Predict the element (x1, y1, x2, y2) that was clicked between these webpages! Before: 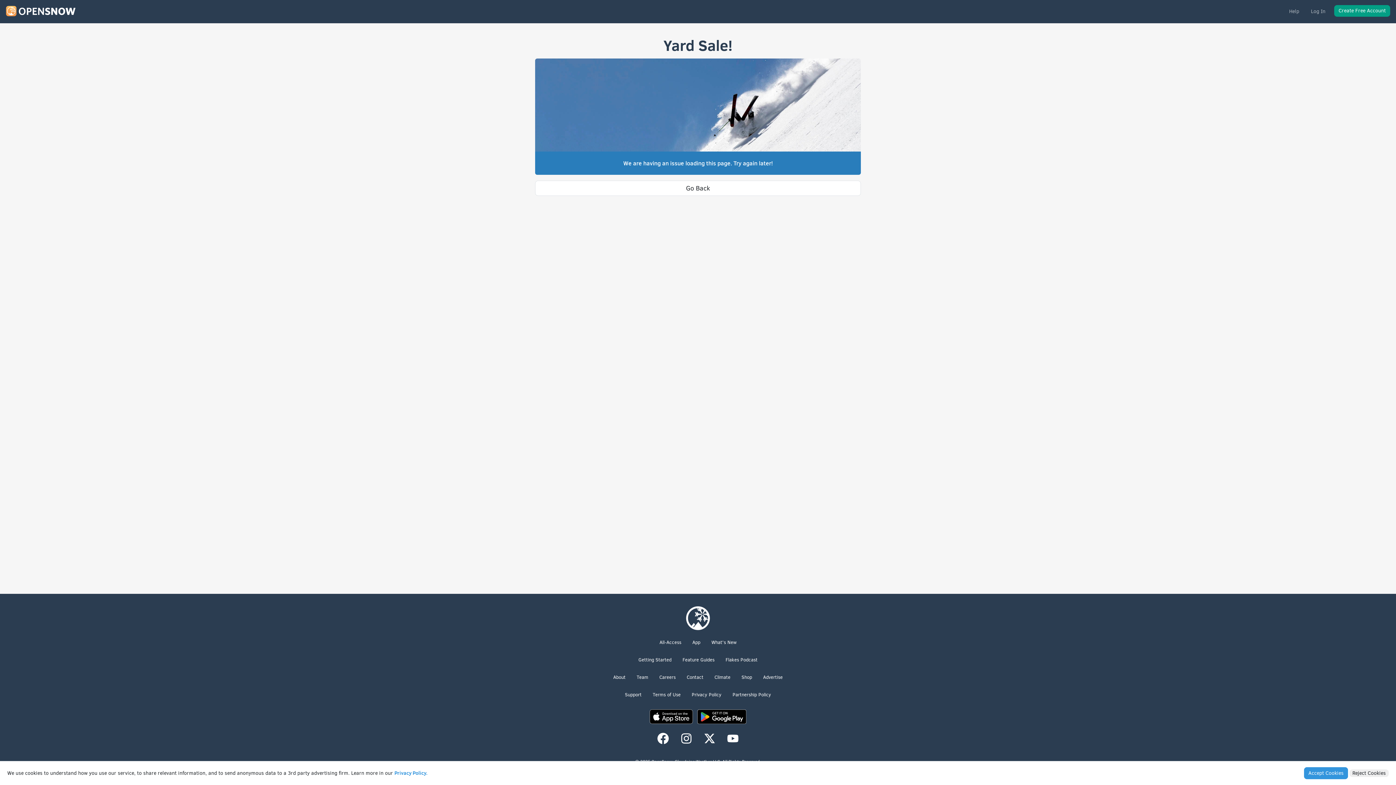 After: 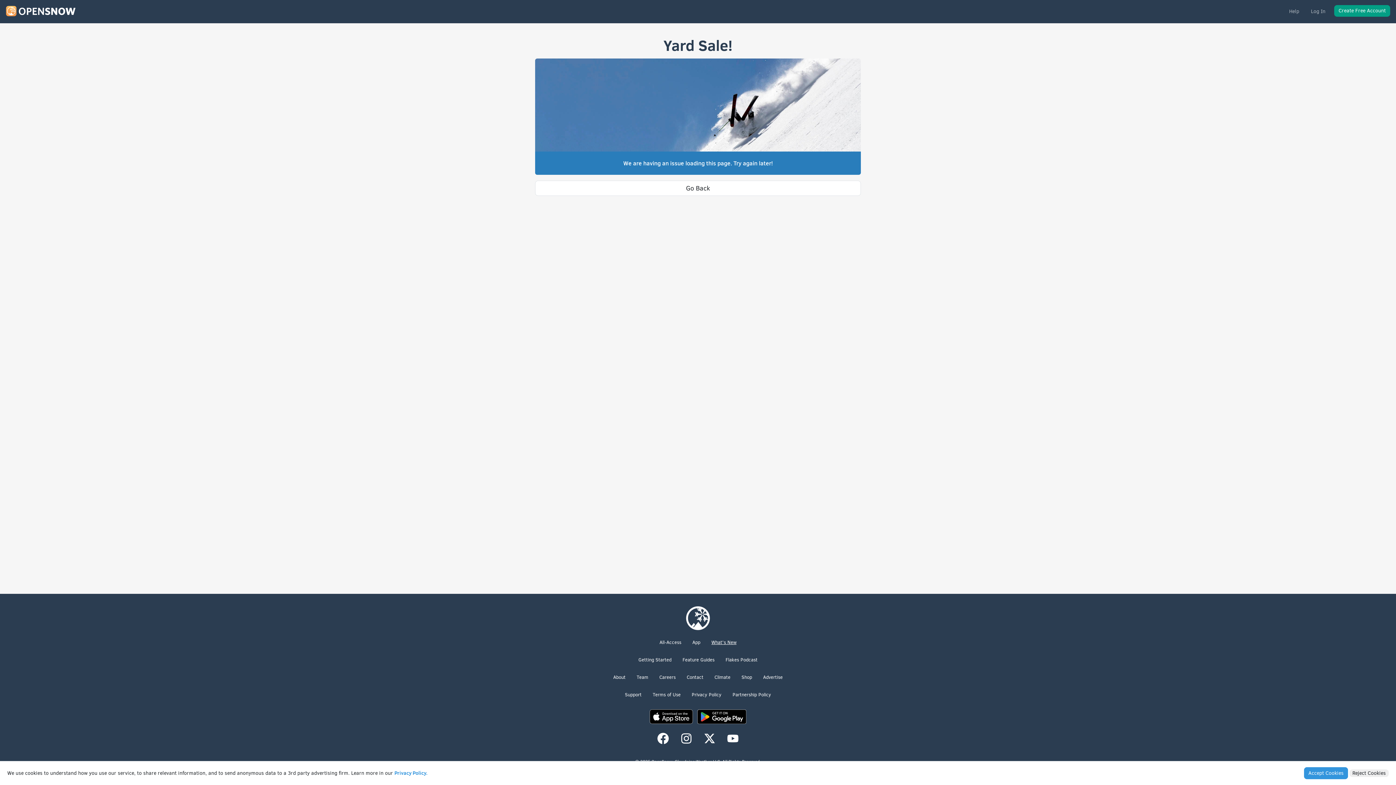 Action: bbox: (711, 639, 736, 645) label: What's New